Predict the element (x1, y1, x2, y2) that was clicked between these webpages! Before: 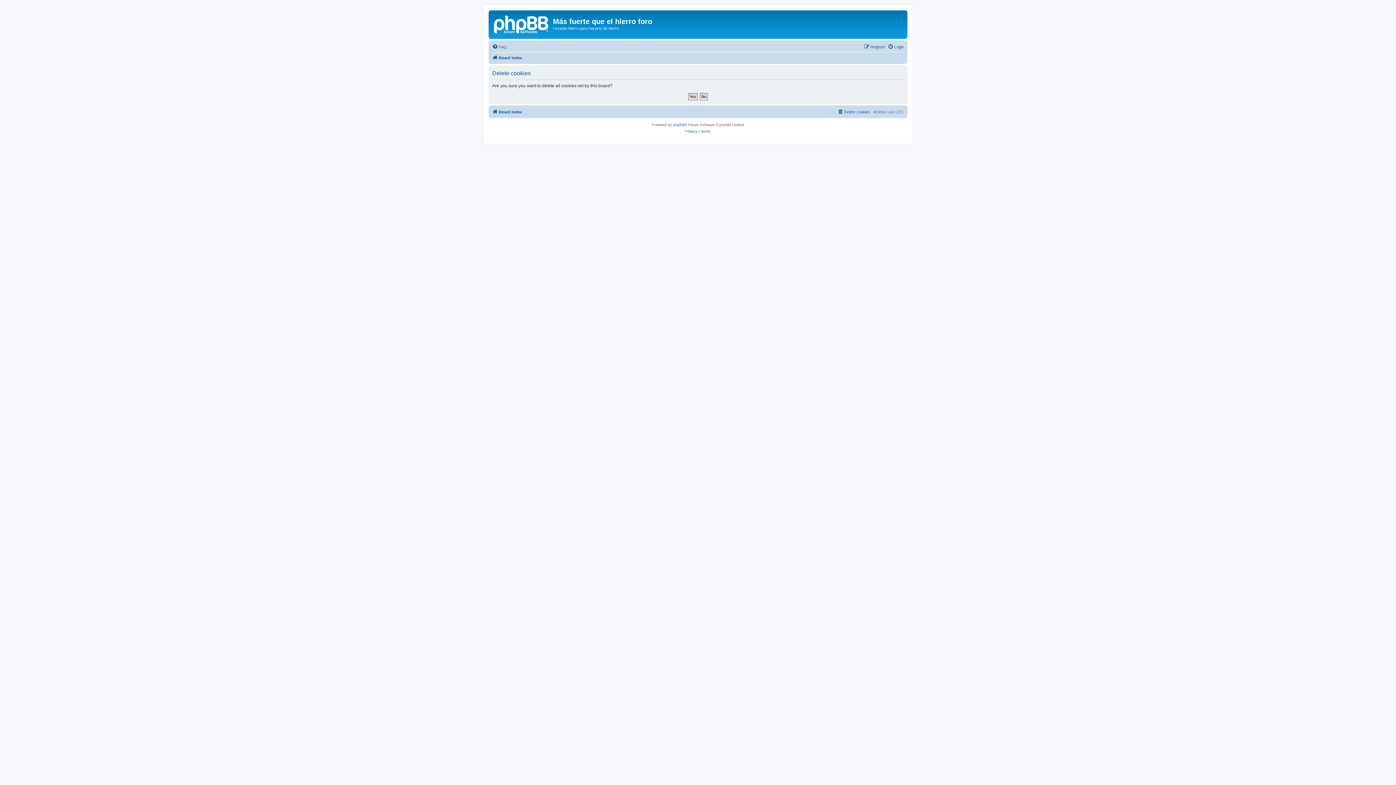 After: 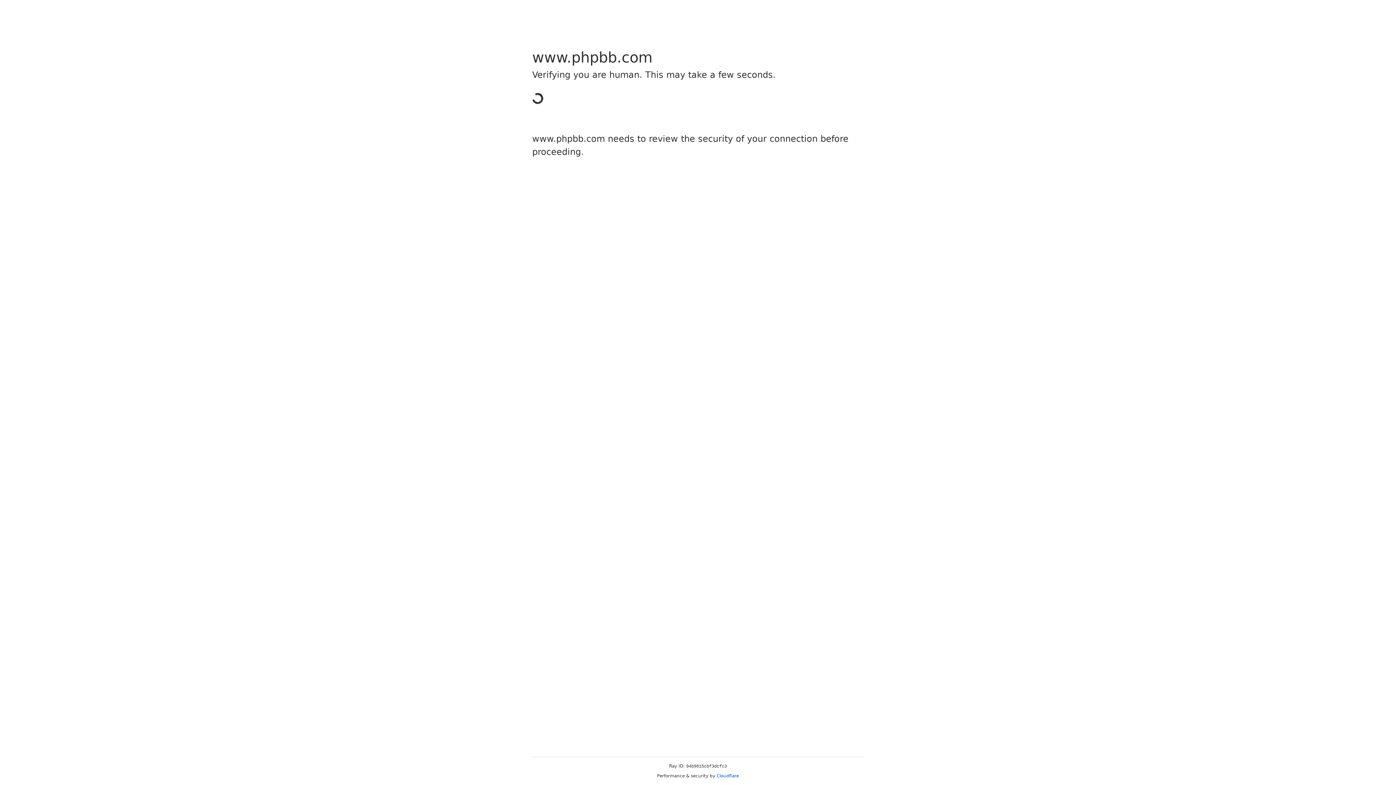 Action: bbox: (673, 121, 684, 128) label: phpBB